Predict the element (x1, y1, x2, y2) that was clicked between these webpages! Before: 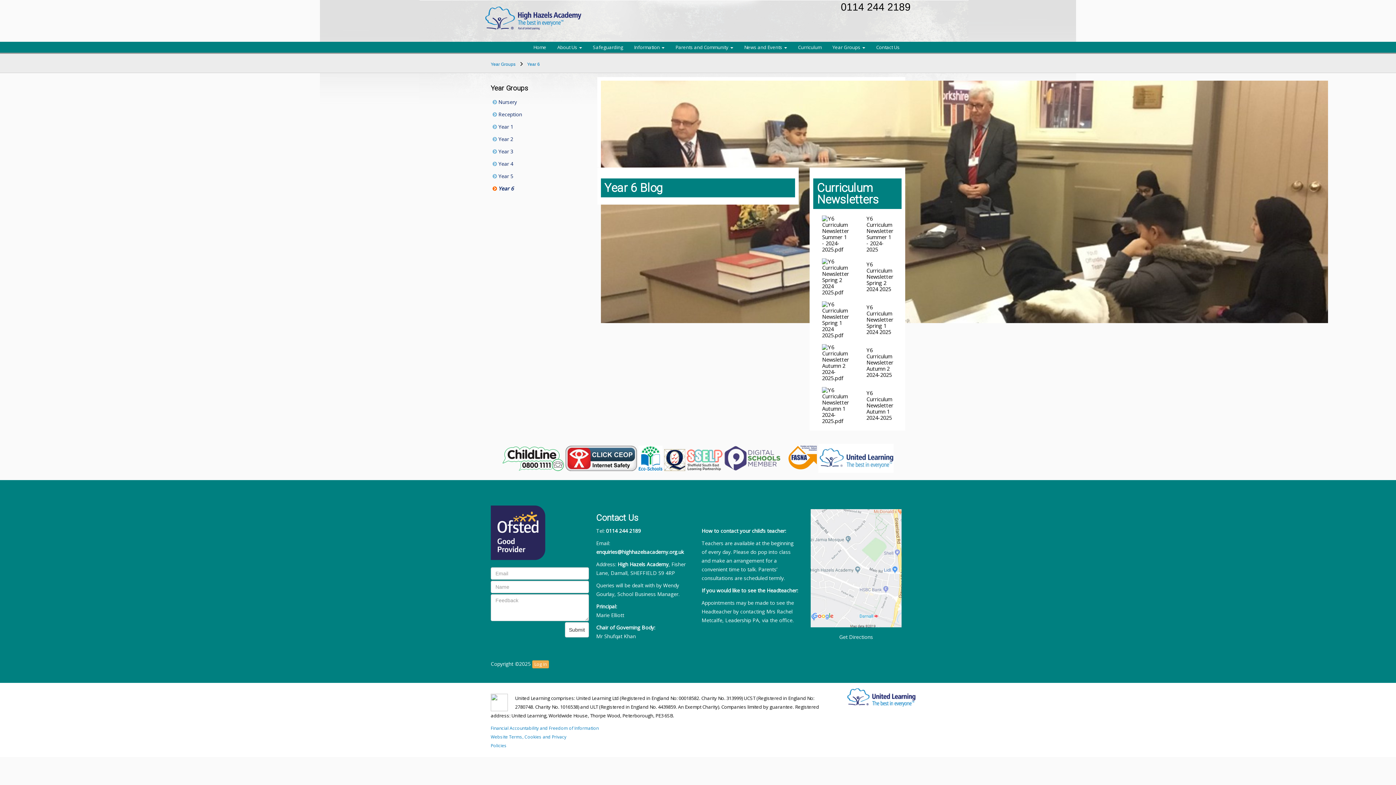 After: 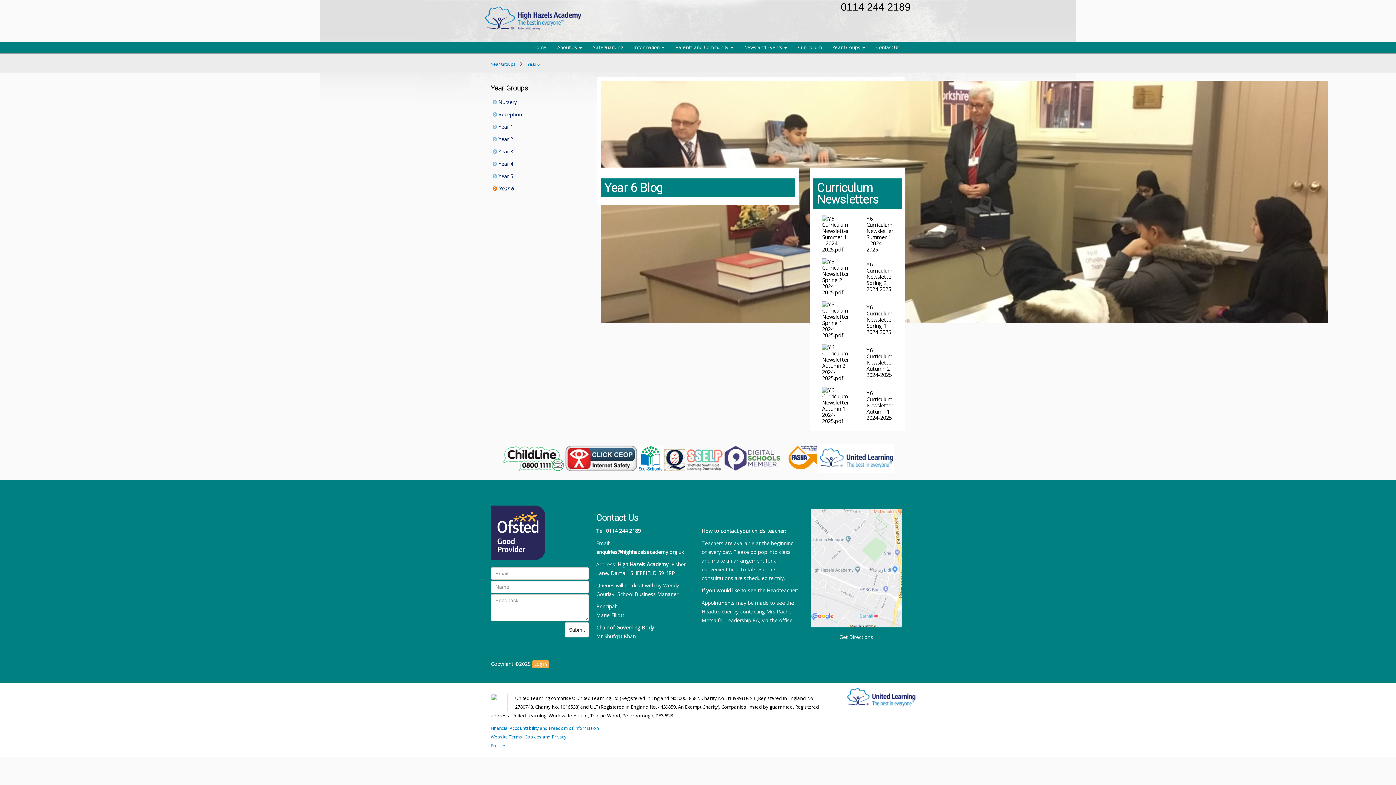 Action: bbox: (788, 455, 817, 460)